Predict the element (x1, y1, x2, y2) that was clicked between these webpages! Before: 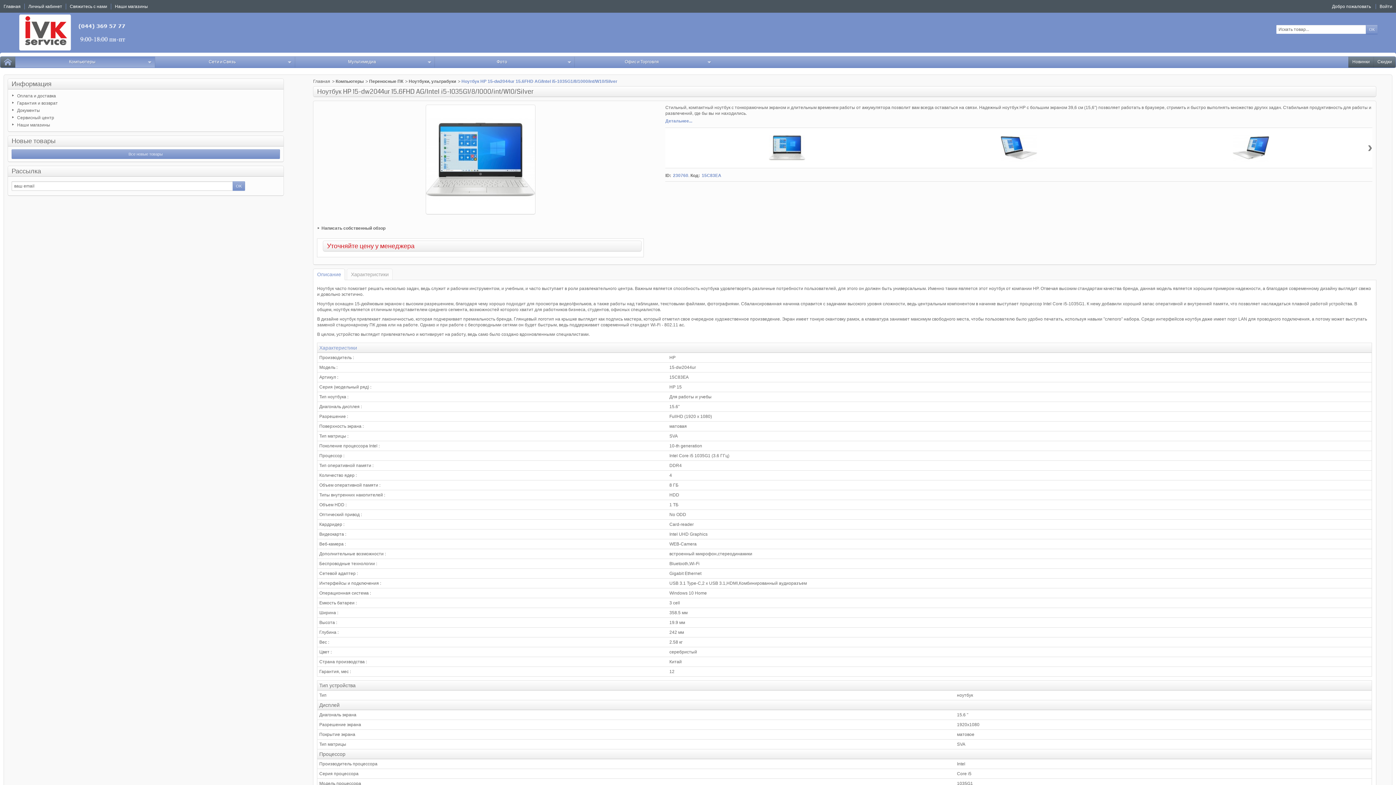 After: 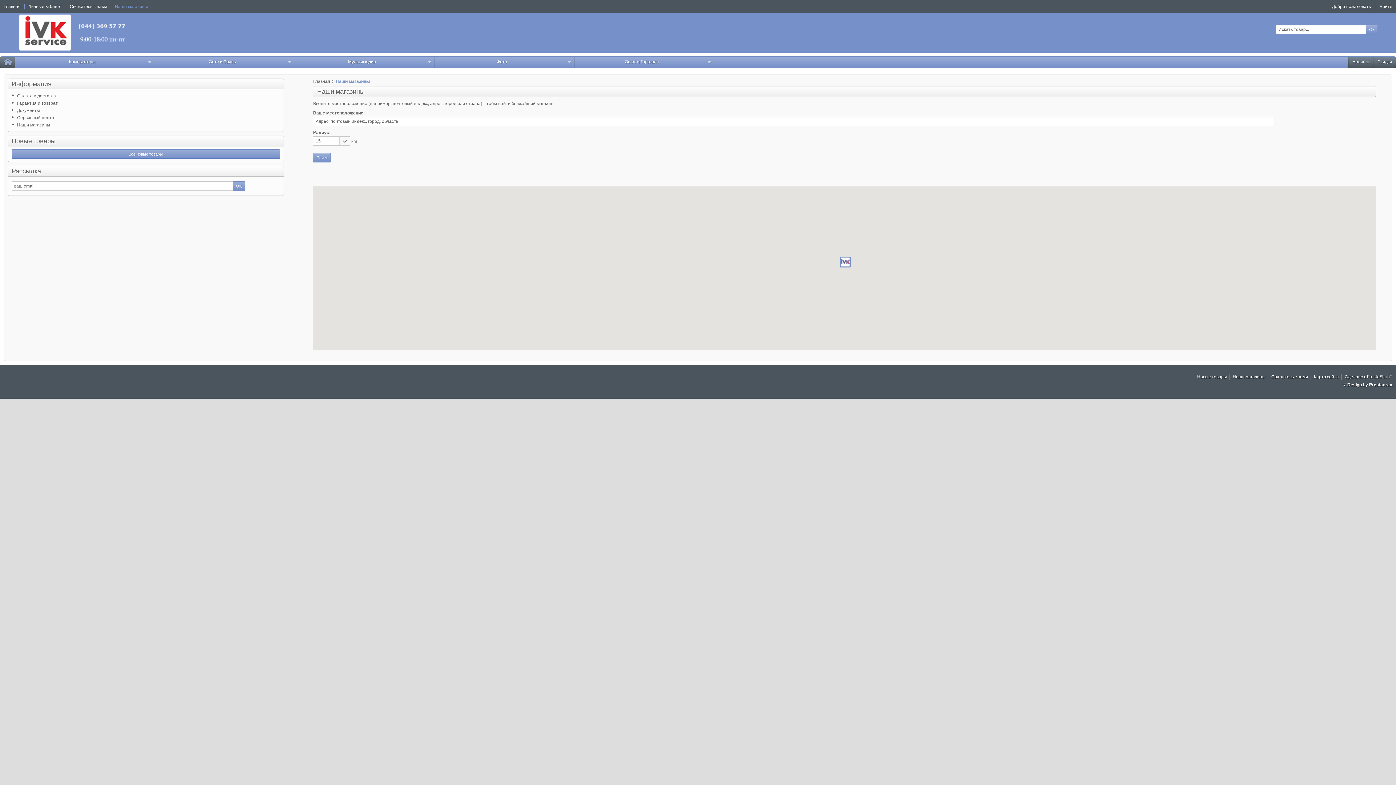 Action: bbox: (114, 4, 148, 9) label: Наши магазины